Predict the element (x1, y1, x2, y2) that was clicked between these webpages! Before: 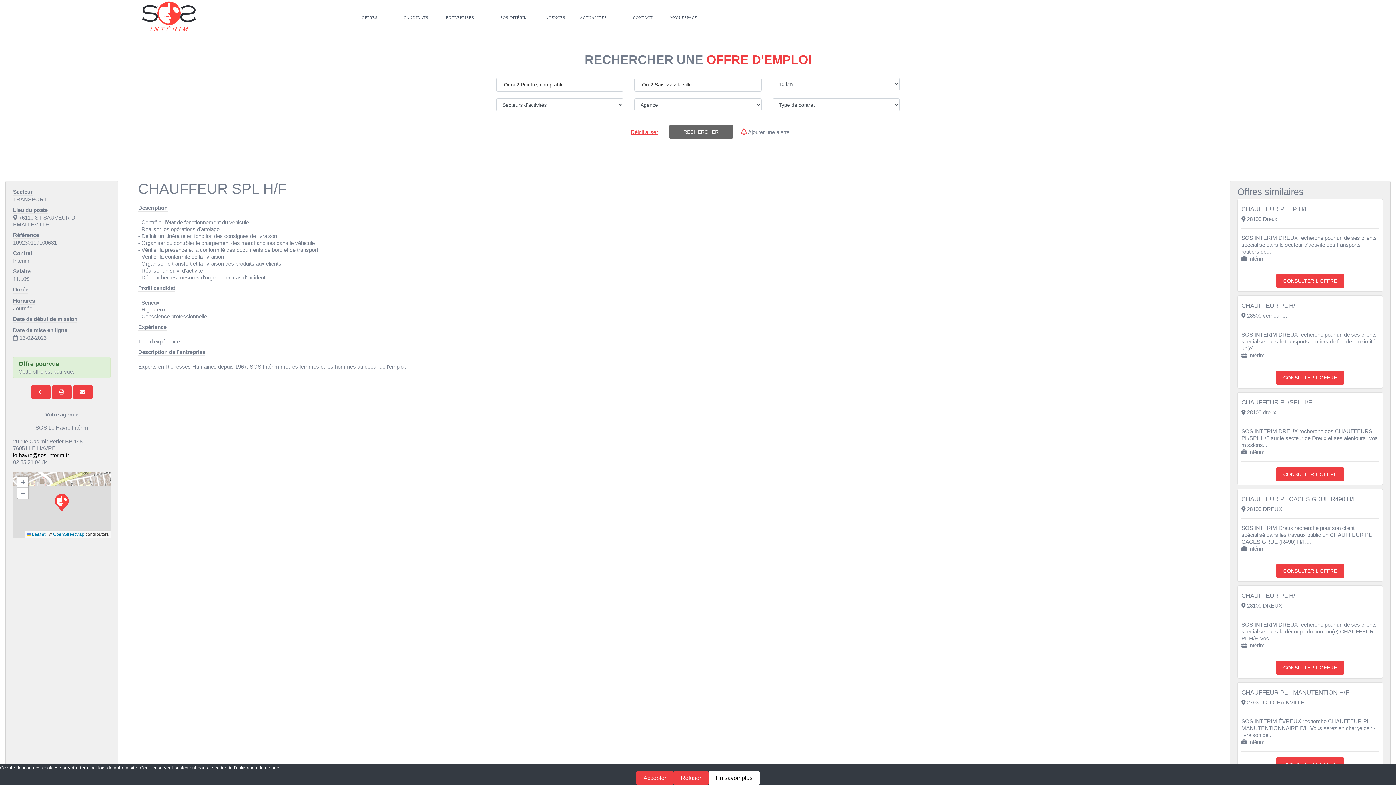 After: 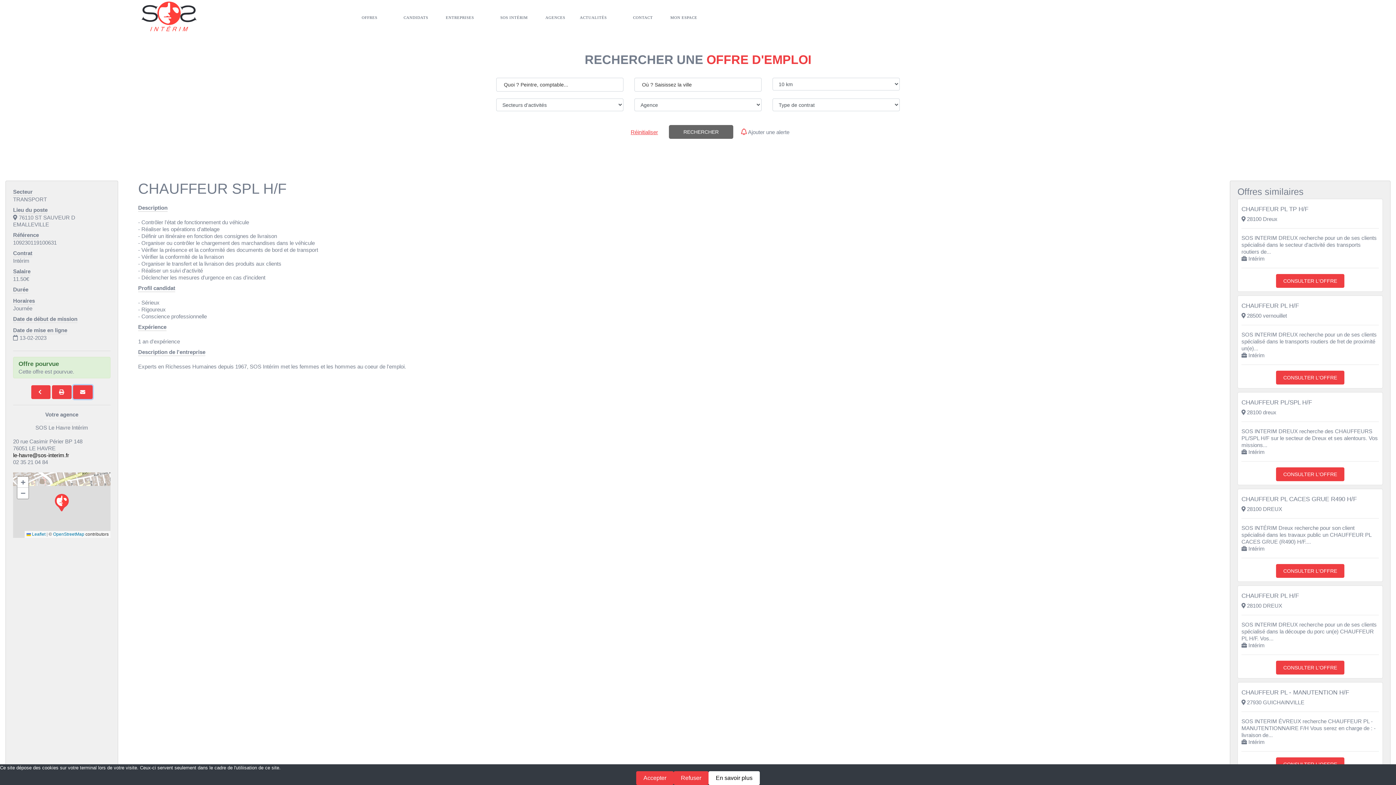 Action: bbox: (72, 385, 92, 399)